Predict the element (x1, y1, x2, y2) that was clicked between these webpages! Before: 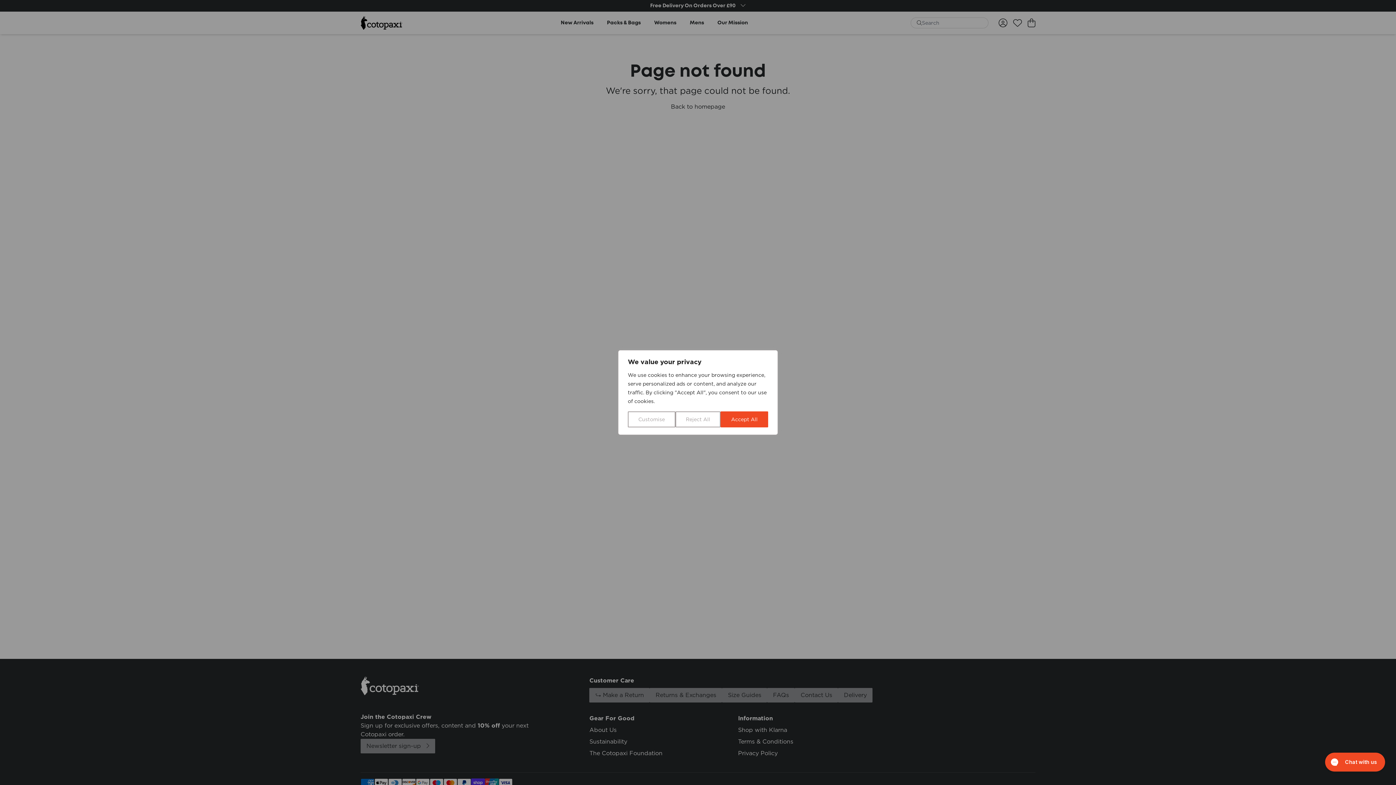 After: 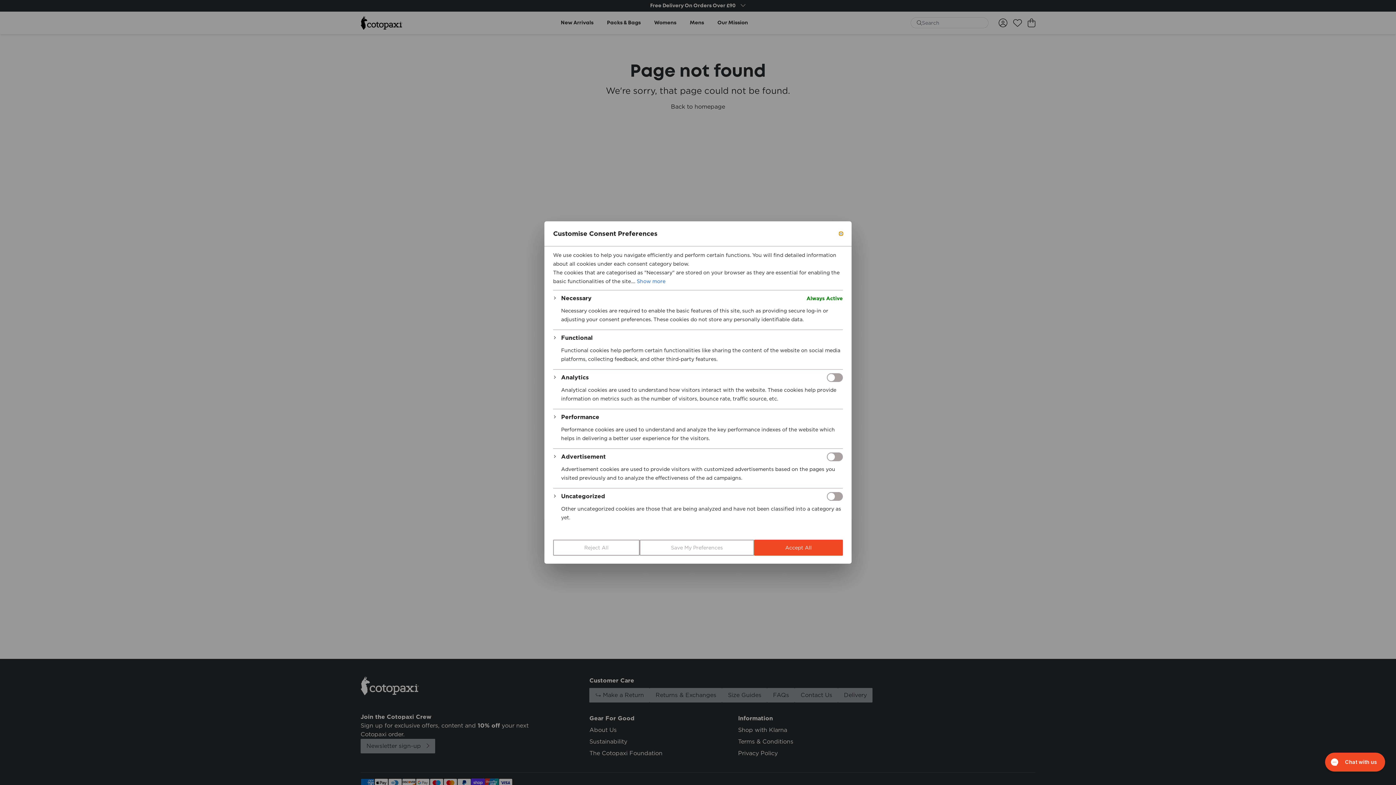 Action: bbox: (628, 411, 675, 427) label: Customise